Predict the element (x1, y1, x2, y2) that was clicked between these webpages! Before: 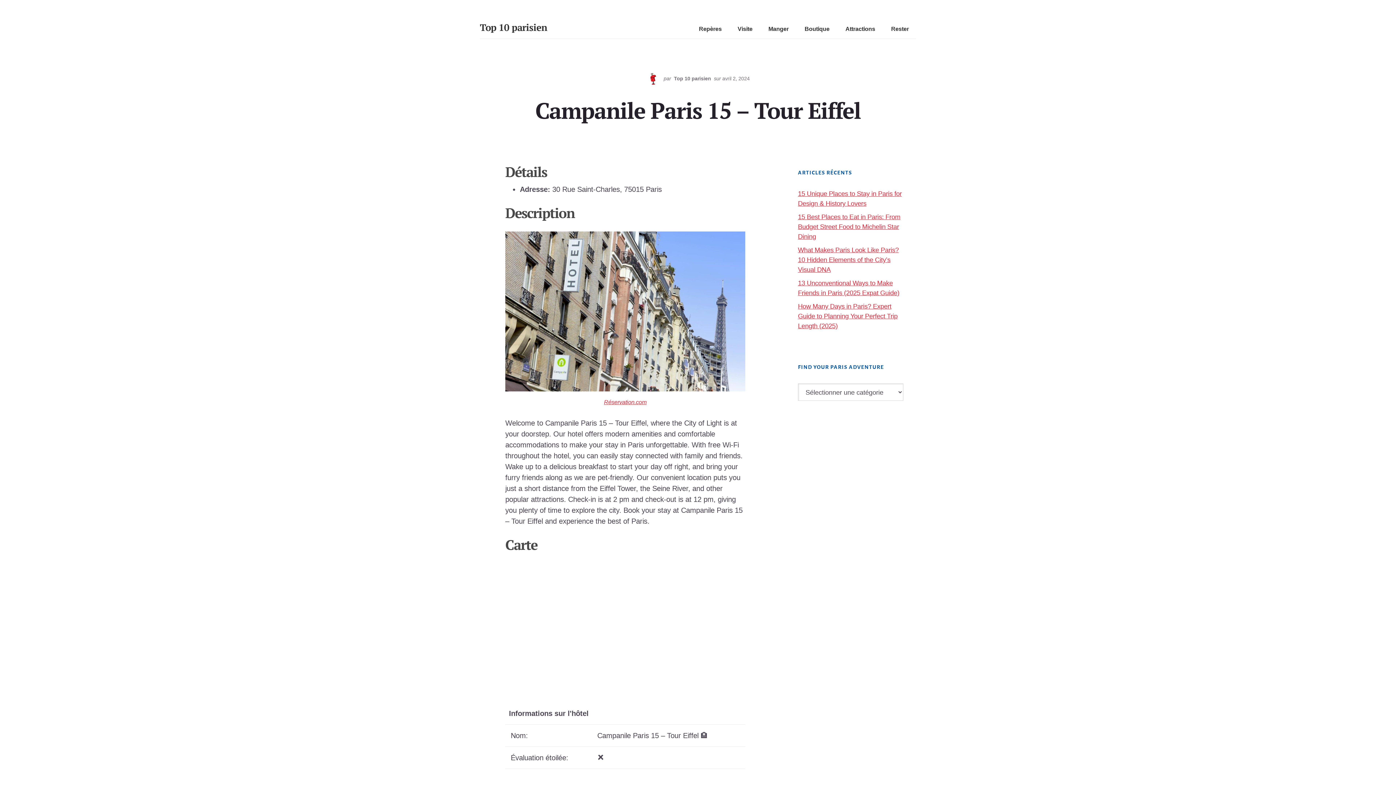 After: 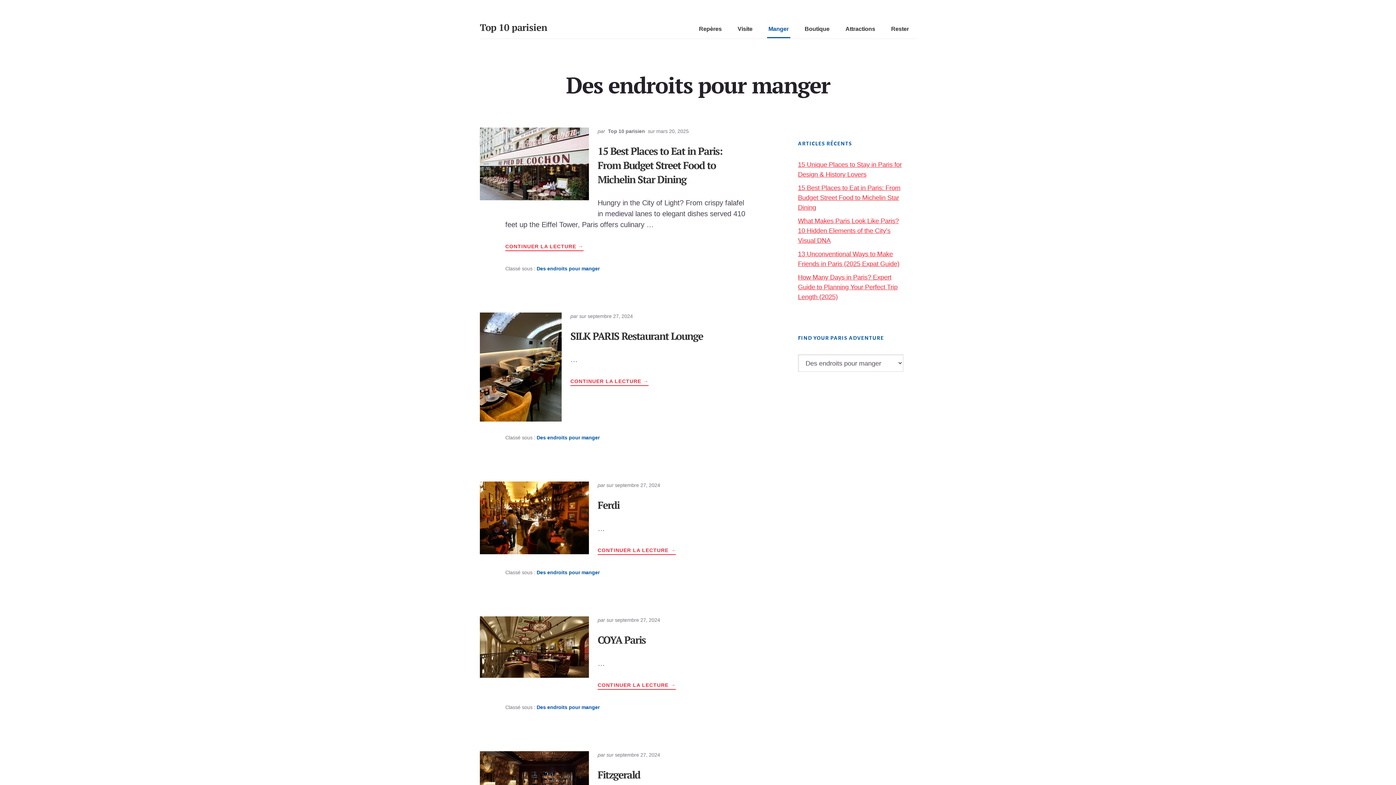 Action: bbox: (767, 21, 790, 38) label: Manger